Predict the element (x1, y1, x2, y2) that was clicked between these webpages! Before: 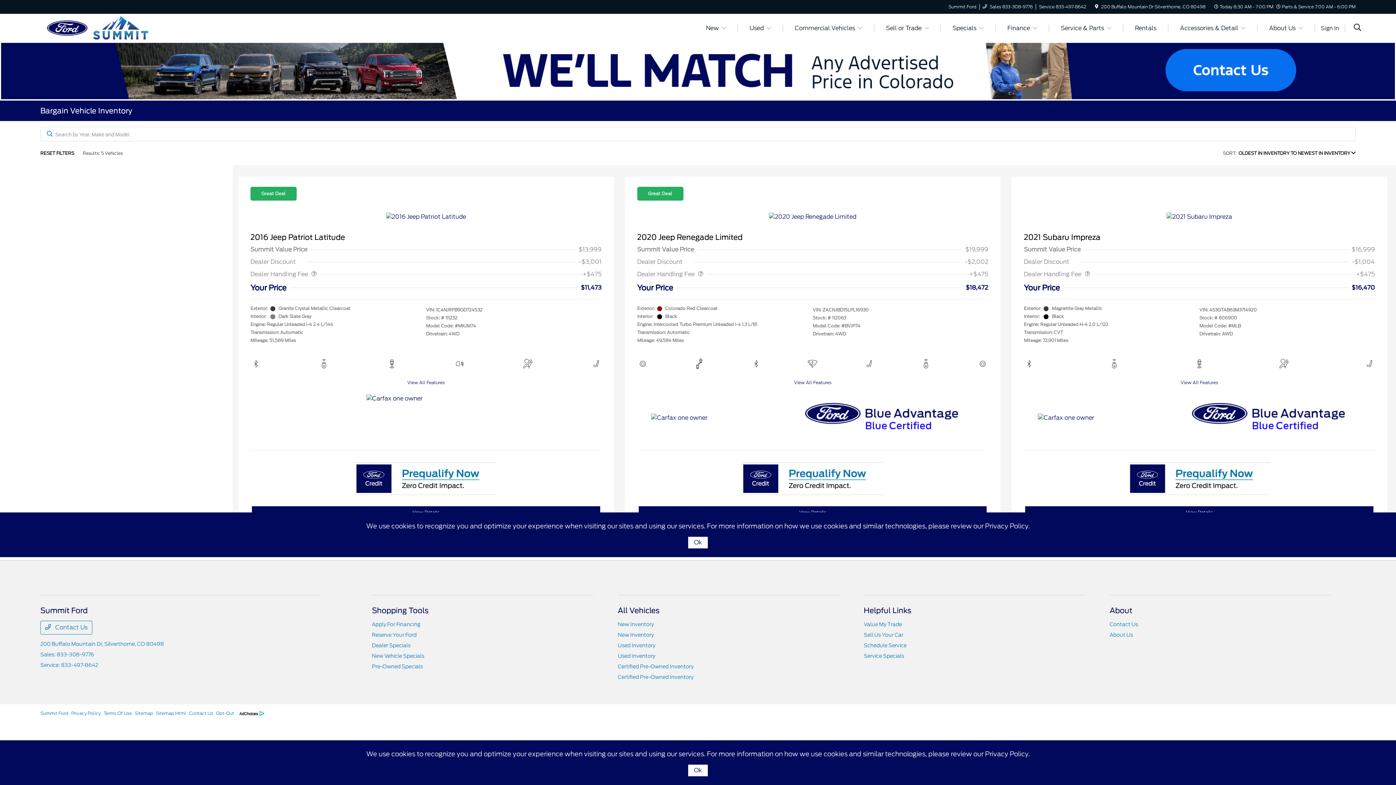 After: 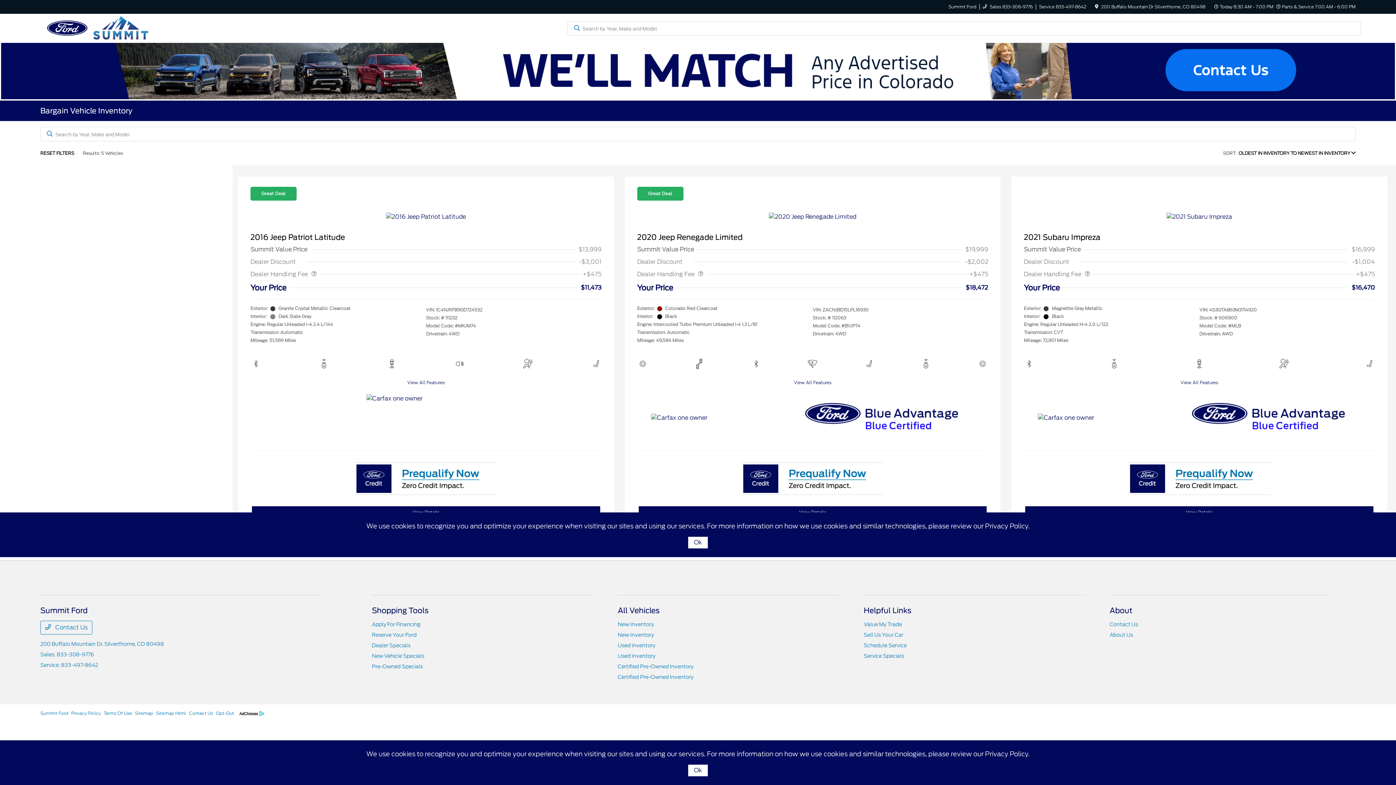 Action: bbox: (1354, 23, 1361, 33)